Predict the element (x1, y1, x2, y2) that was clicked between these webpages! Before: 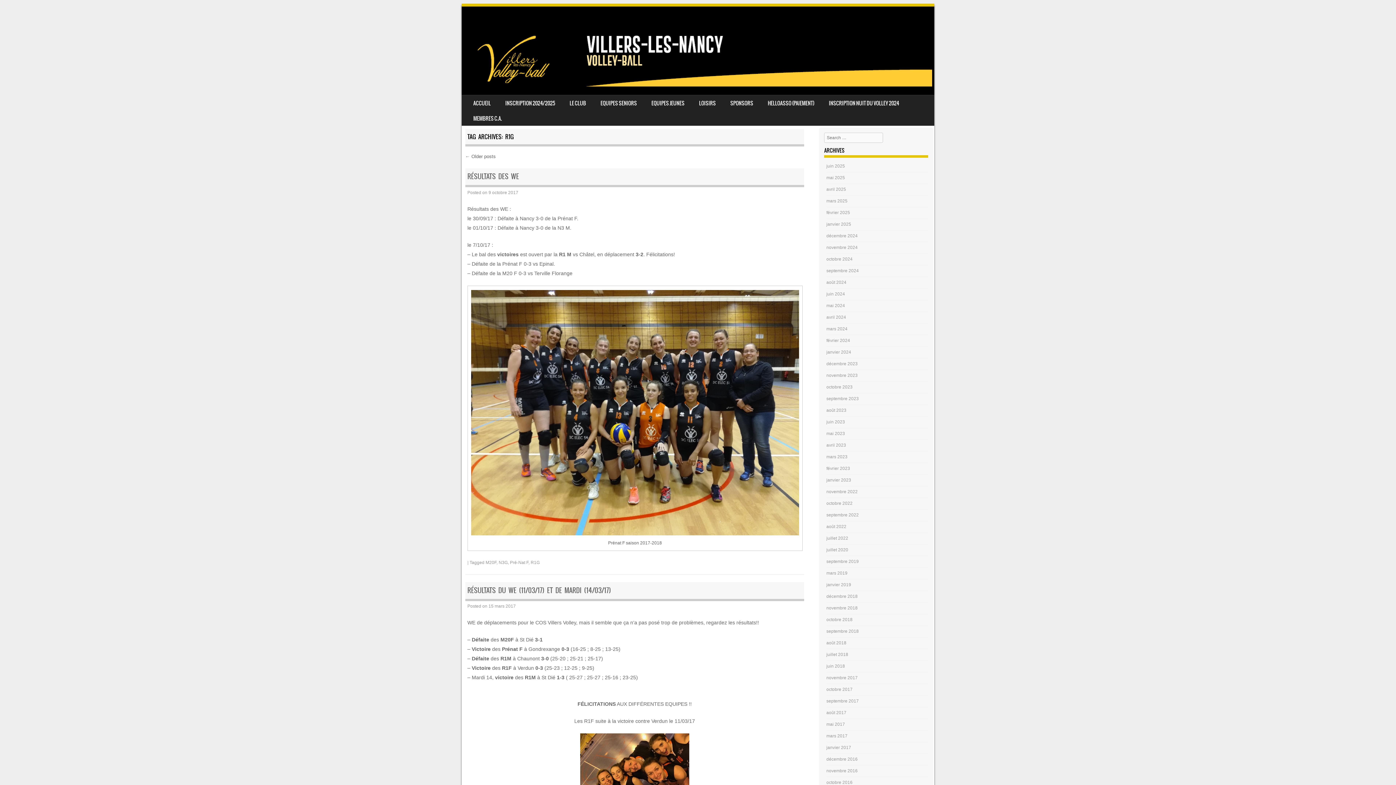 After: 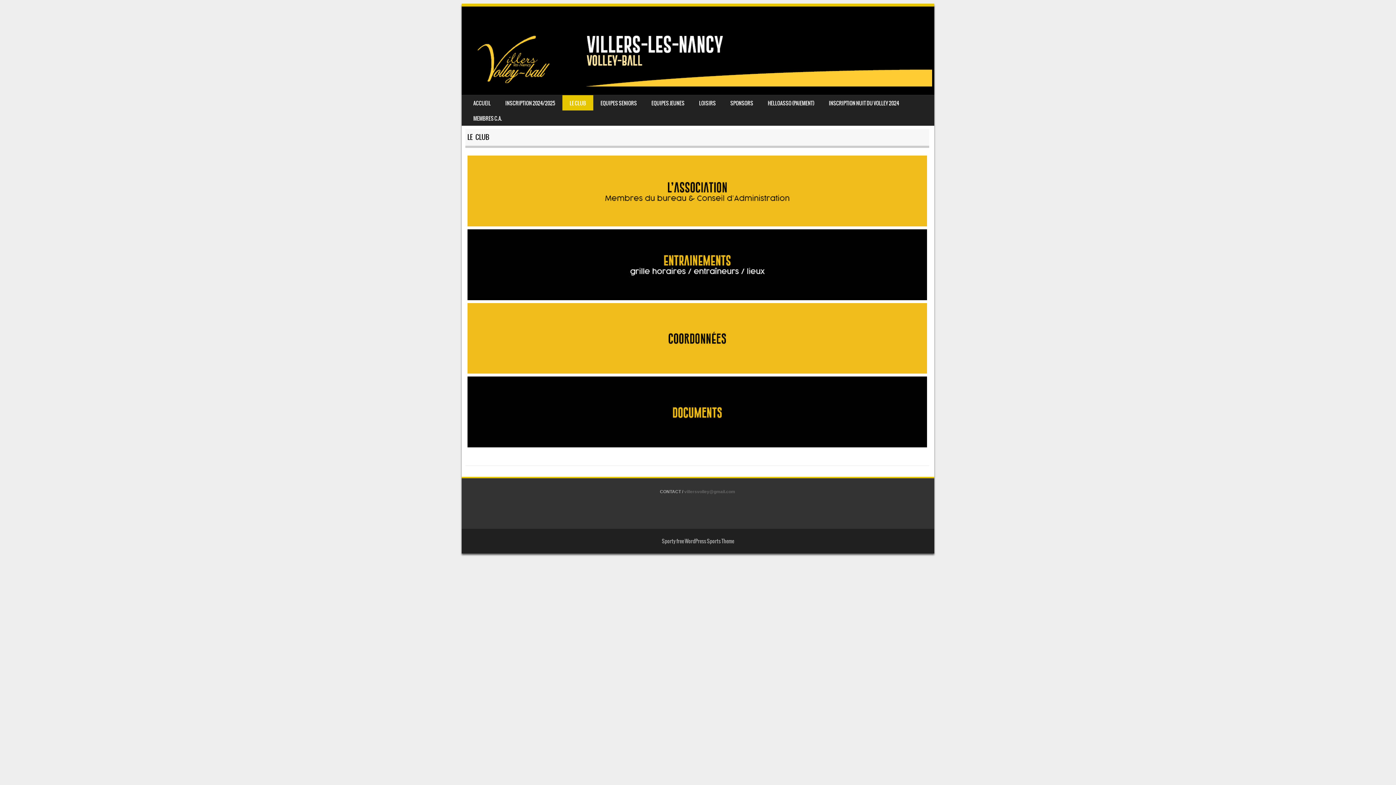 Action: bbox: (562, 95, 593, 110) label: LE CLUB